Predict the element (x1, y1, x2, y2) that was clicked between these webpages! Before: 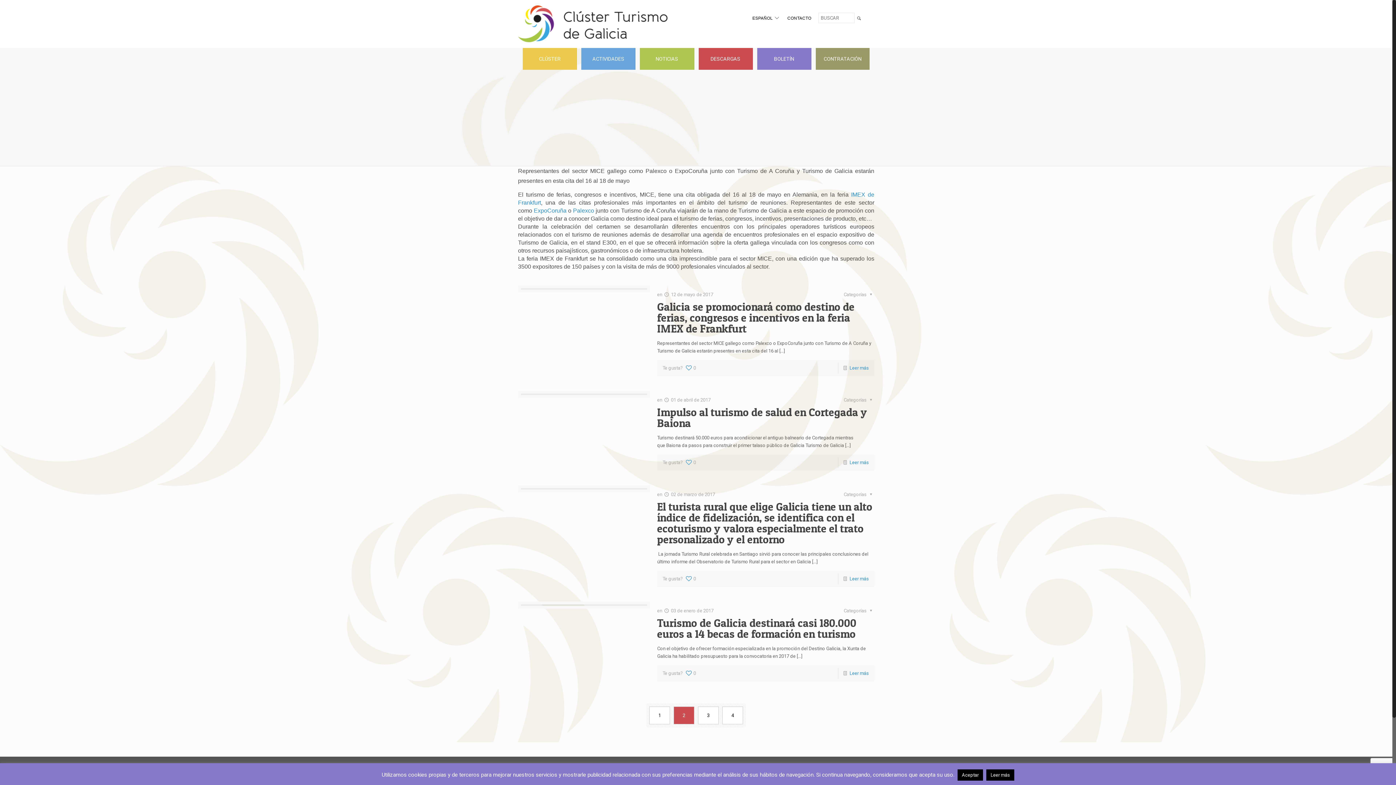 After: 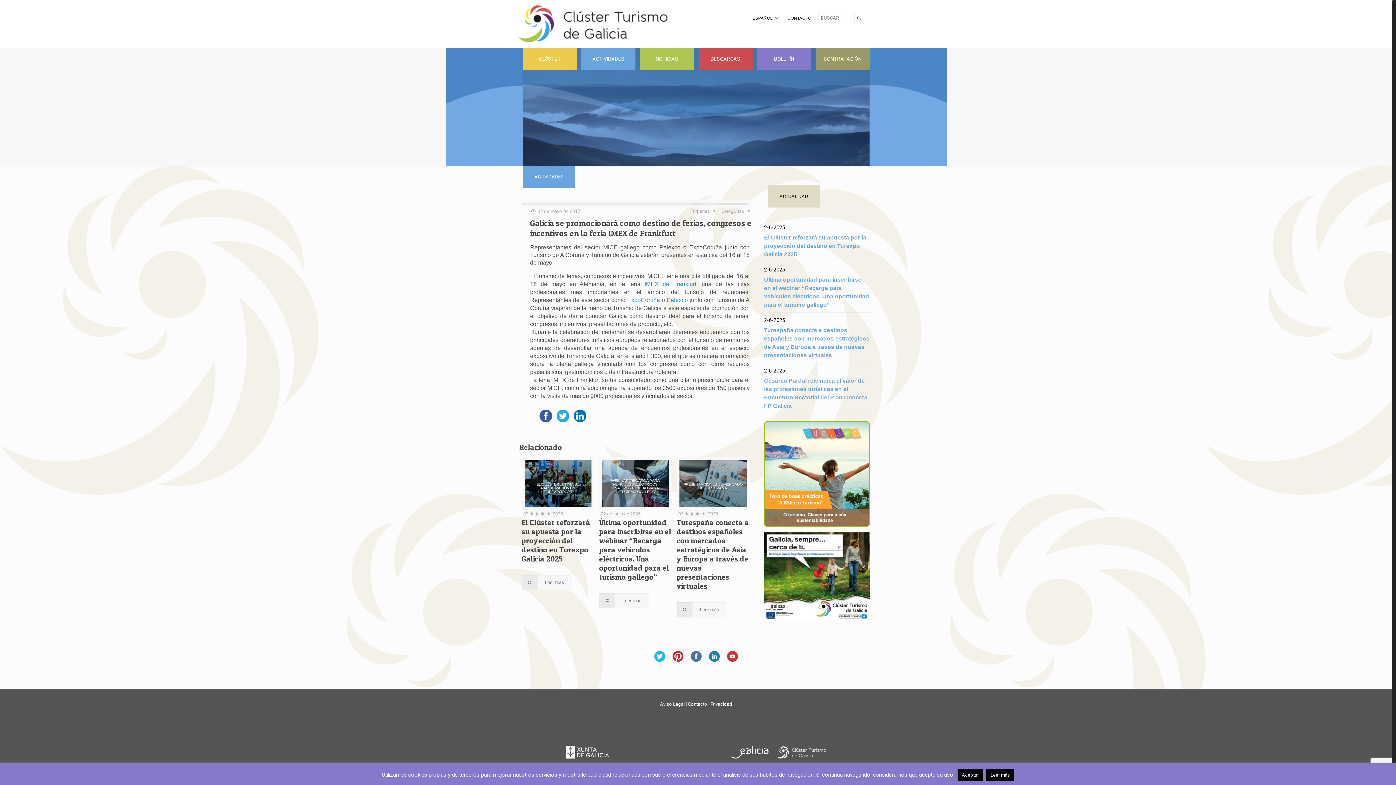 Action: label: Leer más bbox: (849, 365, 869, 370)